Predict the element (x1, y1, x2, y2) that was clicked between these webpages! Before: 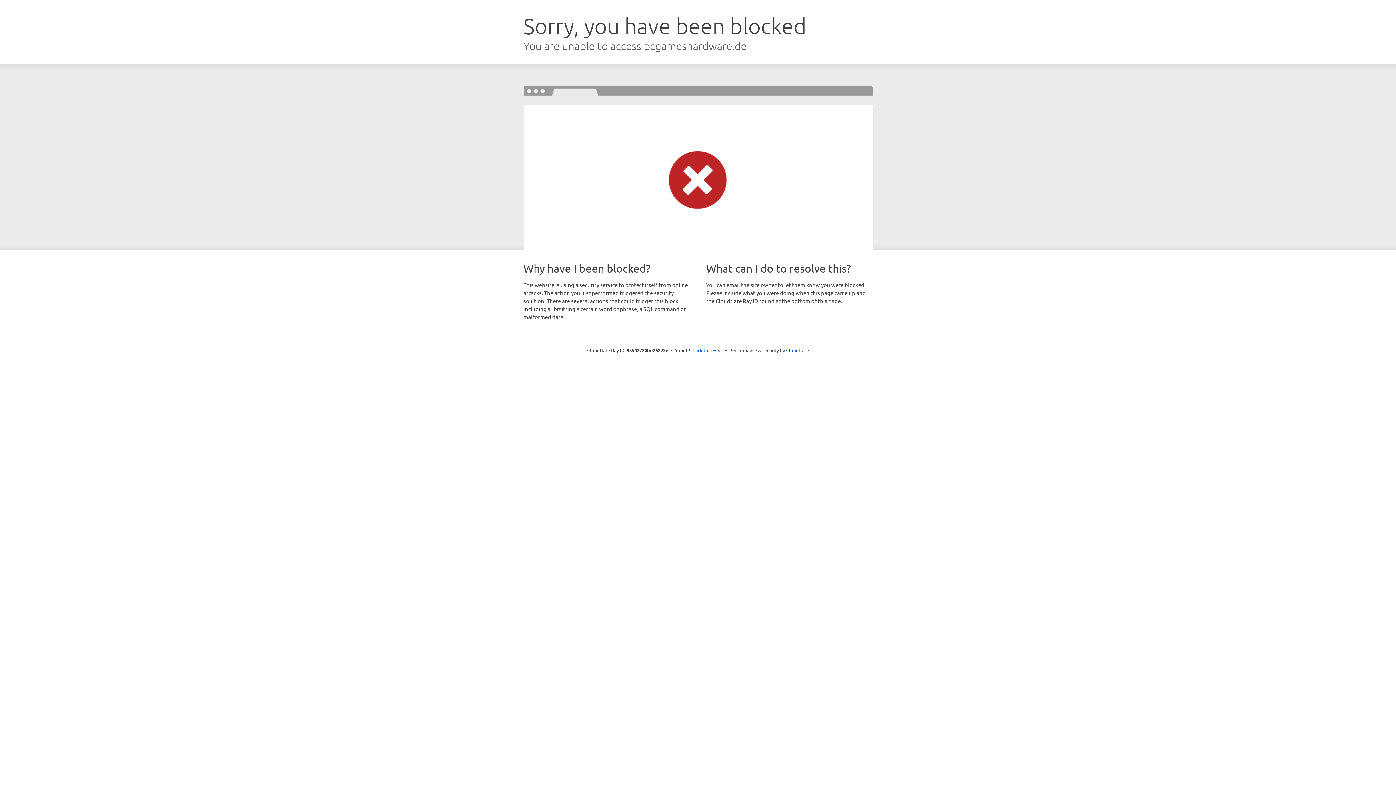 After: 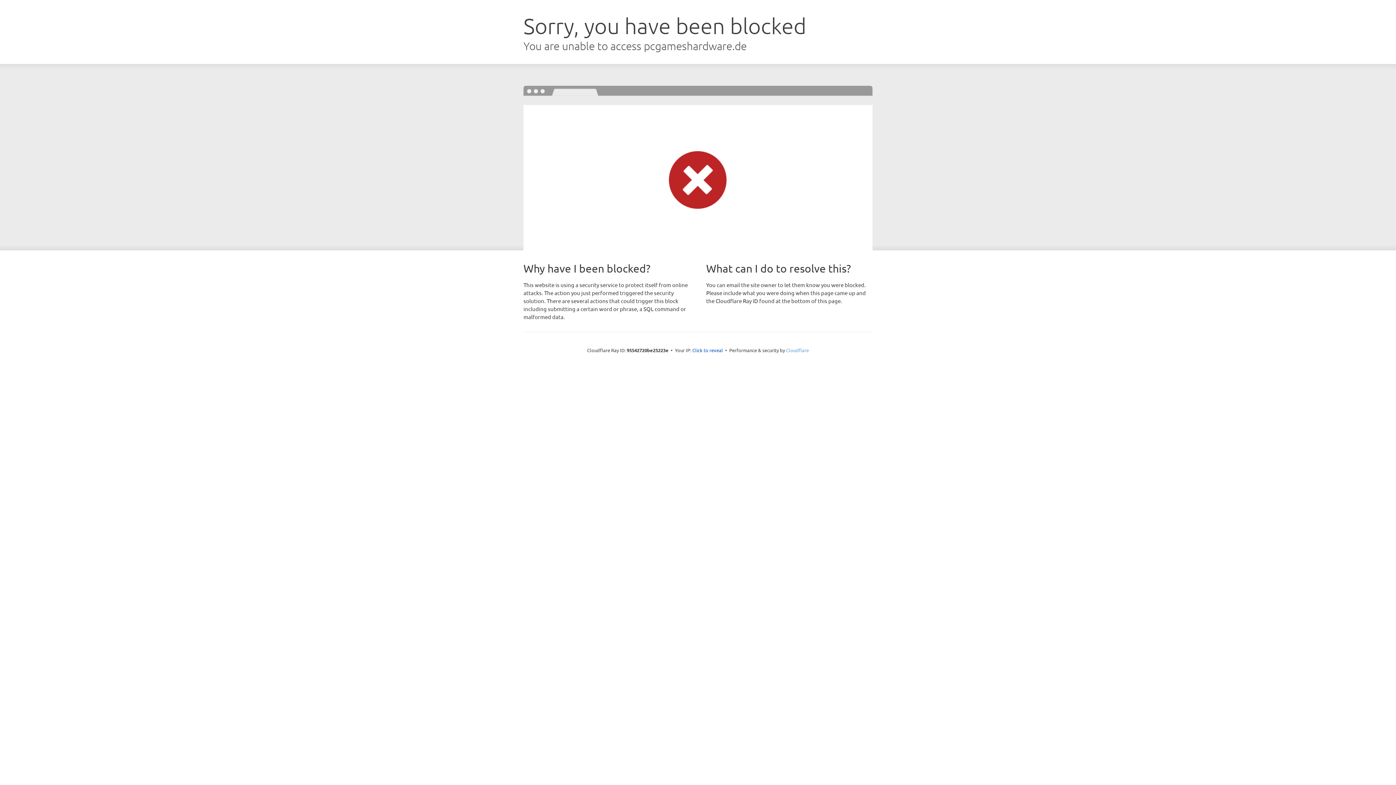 Action: label: Cloudflare bbox: (786, 347, 809, 353)